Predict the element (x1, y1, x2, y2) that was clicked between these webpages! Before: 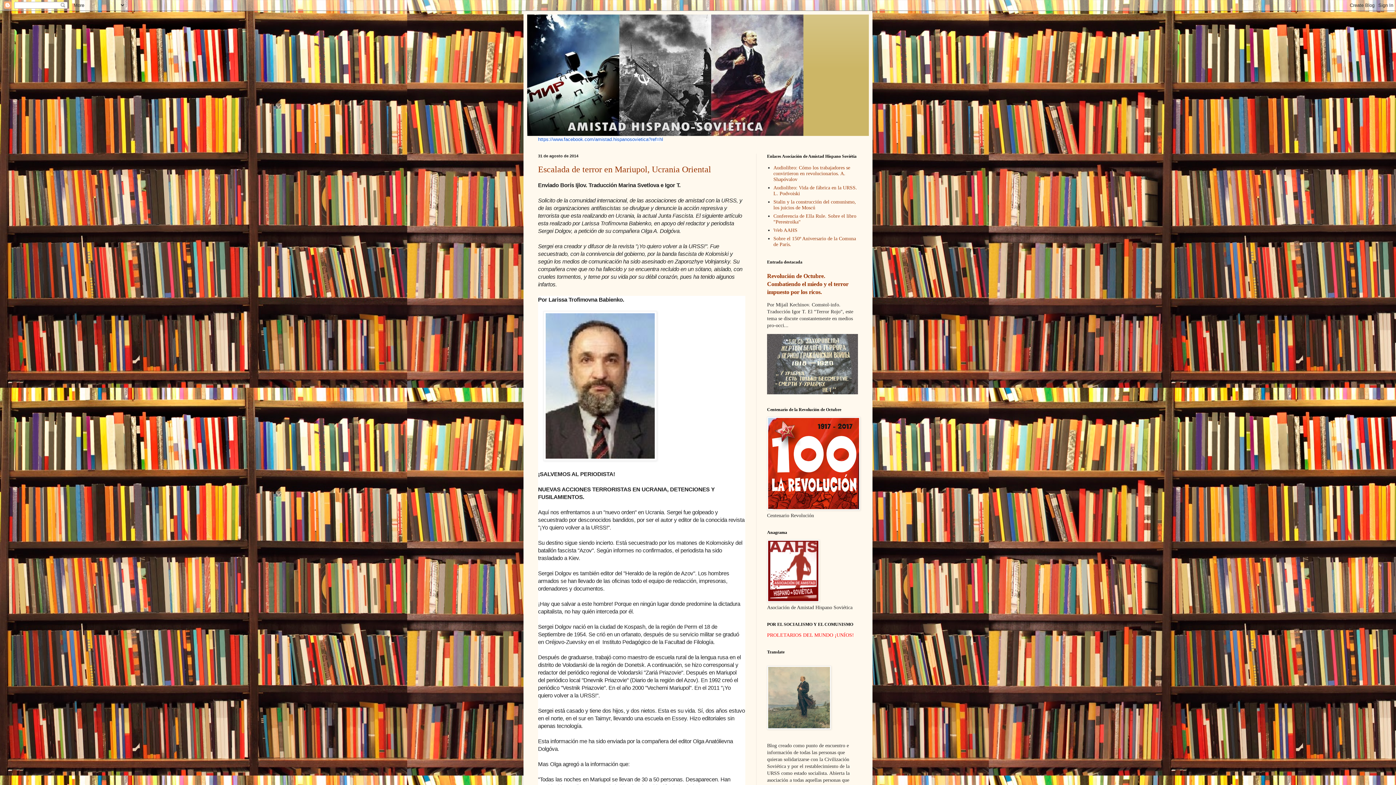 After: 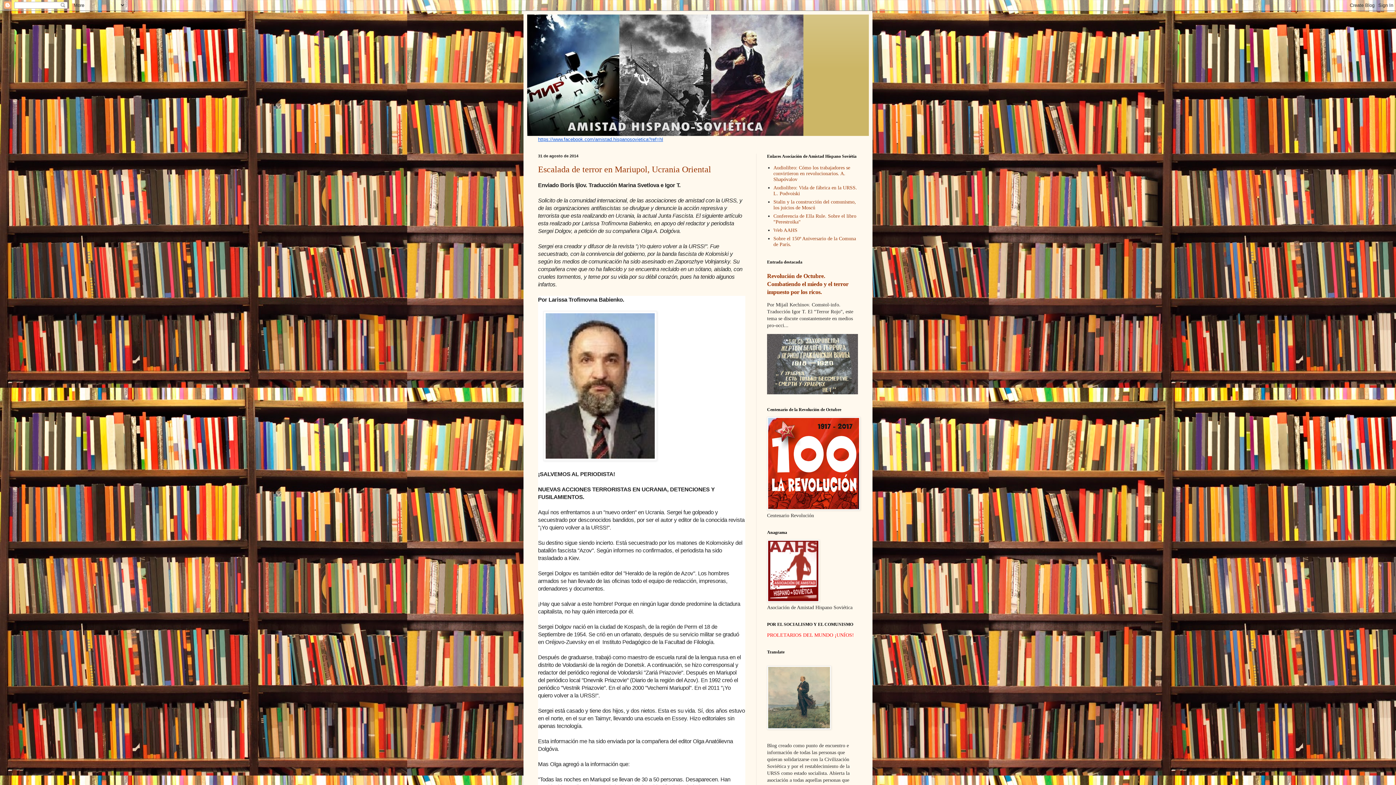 Action: label: https://www.facebook.com/amistad.hispanosovietica?ref=hl bbox: (538, 136, 663, 142)